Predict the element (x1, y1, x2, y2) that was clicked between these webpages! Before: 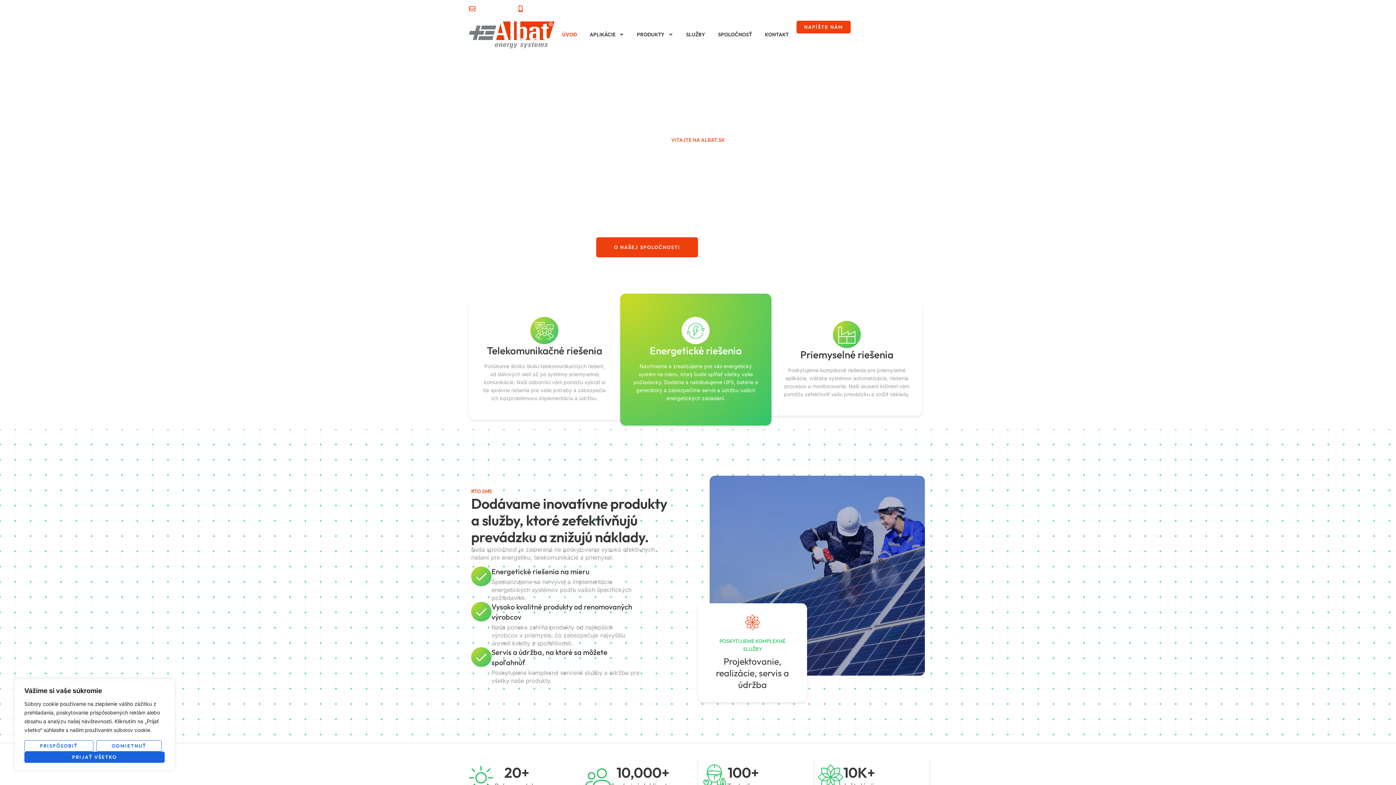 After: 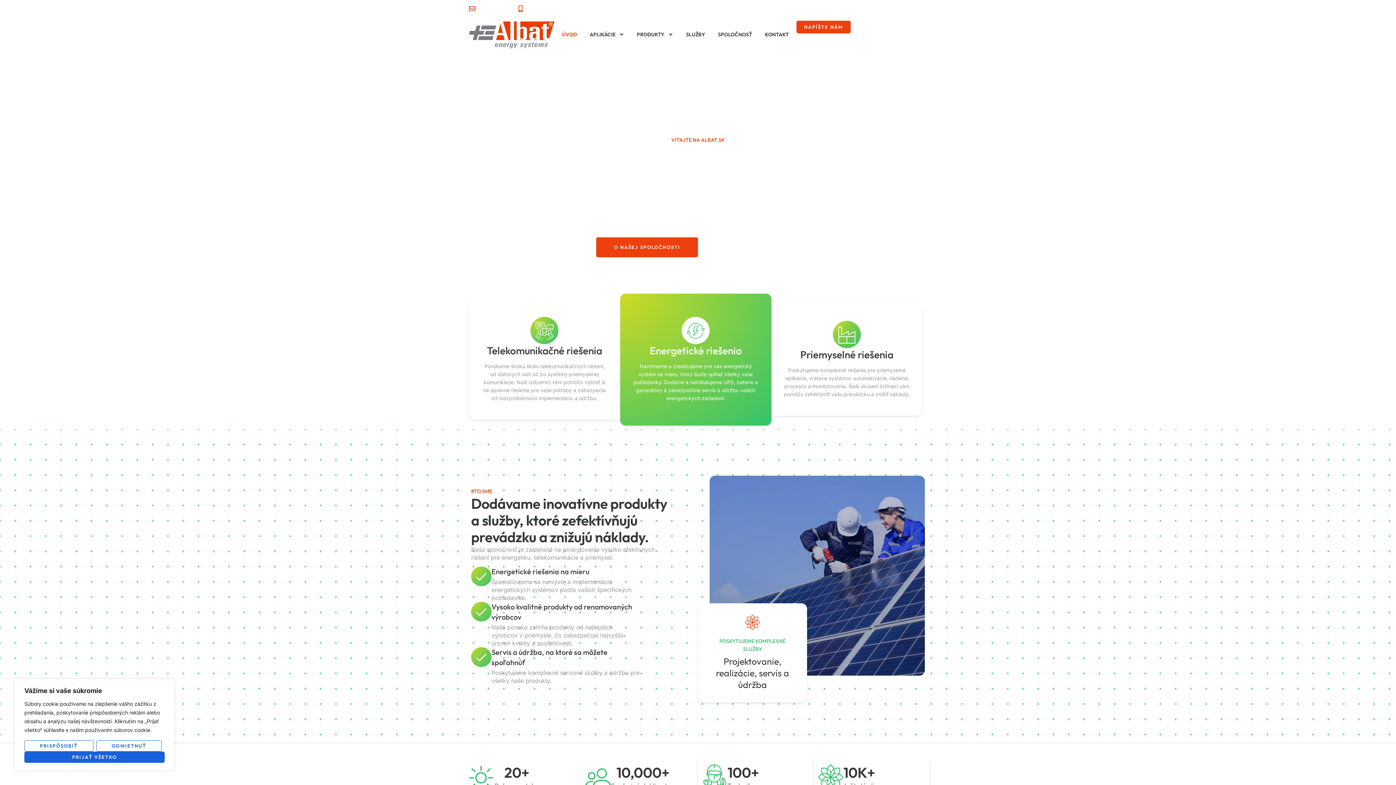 Action: bbox: (469, 21, 554, 48)